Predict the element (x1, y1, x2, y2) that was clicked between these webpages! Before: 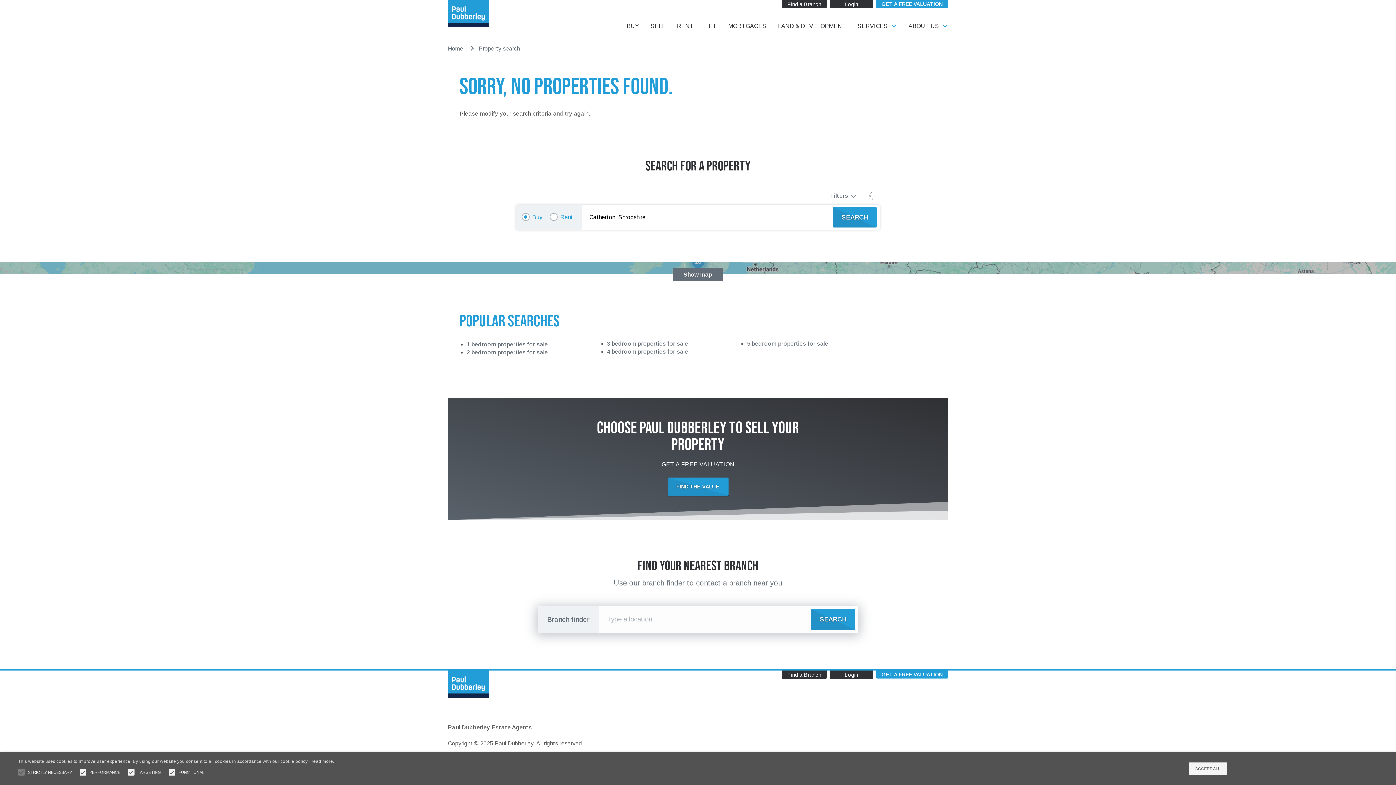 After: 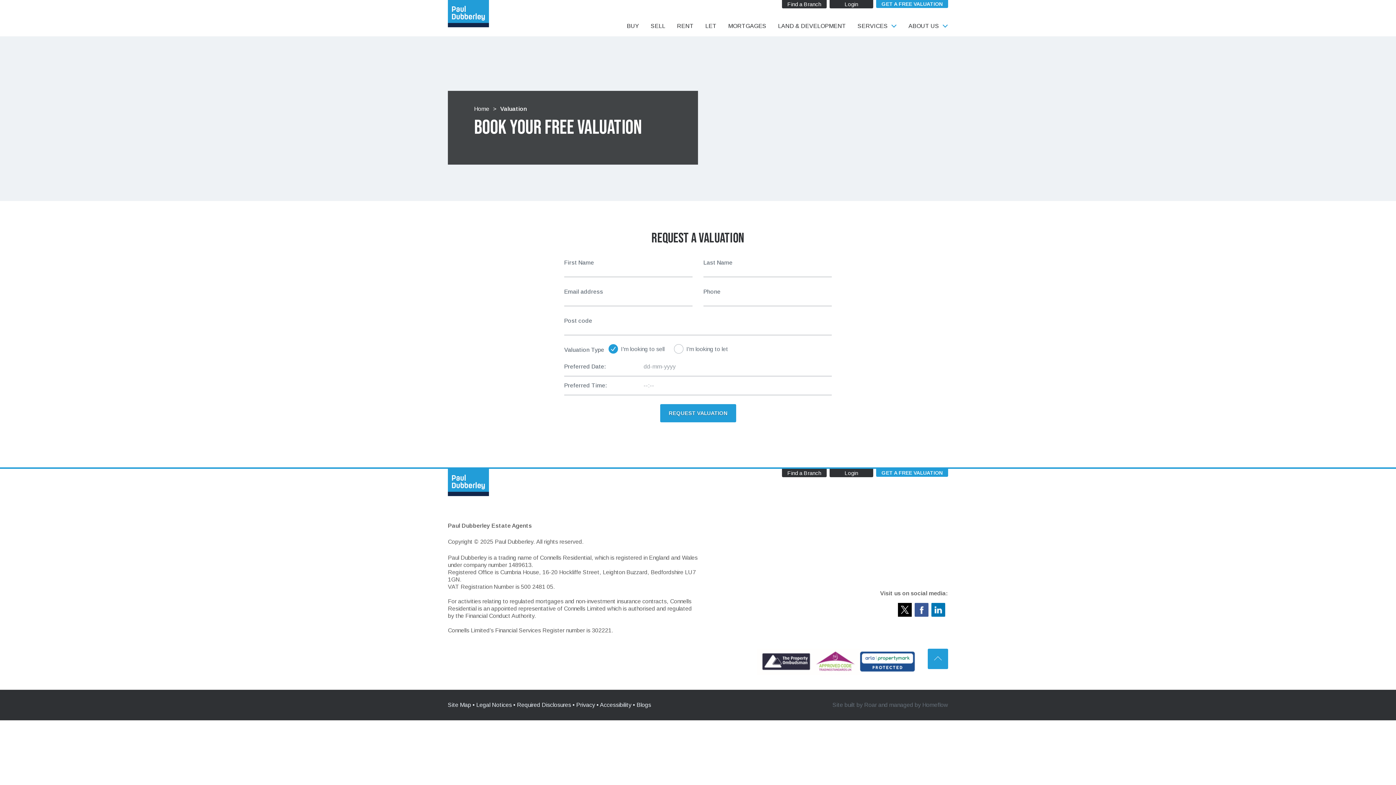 Action: label: GET A FREE VALUATION bbox: (876, 670, 948, 678)